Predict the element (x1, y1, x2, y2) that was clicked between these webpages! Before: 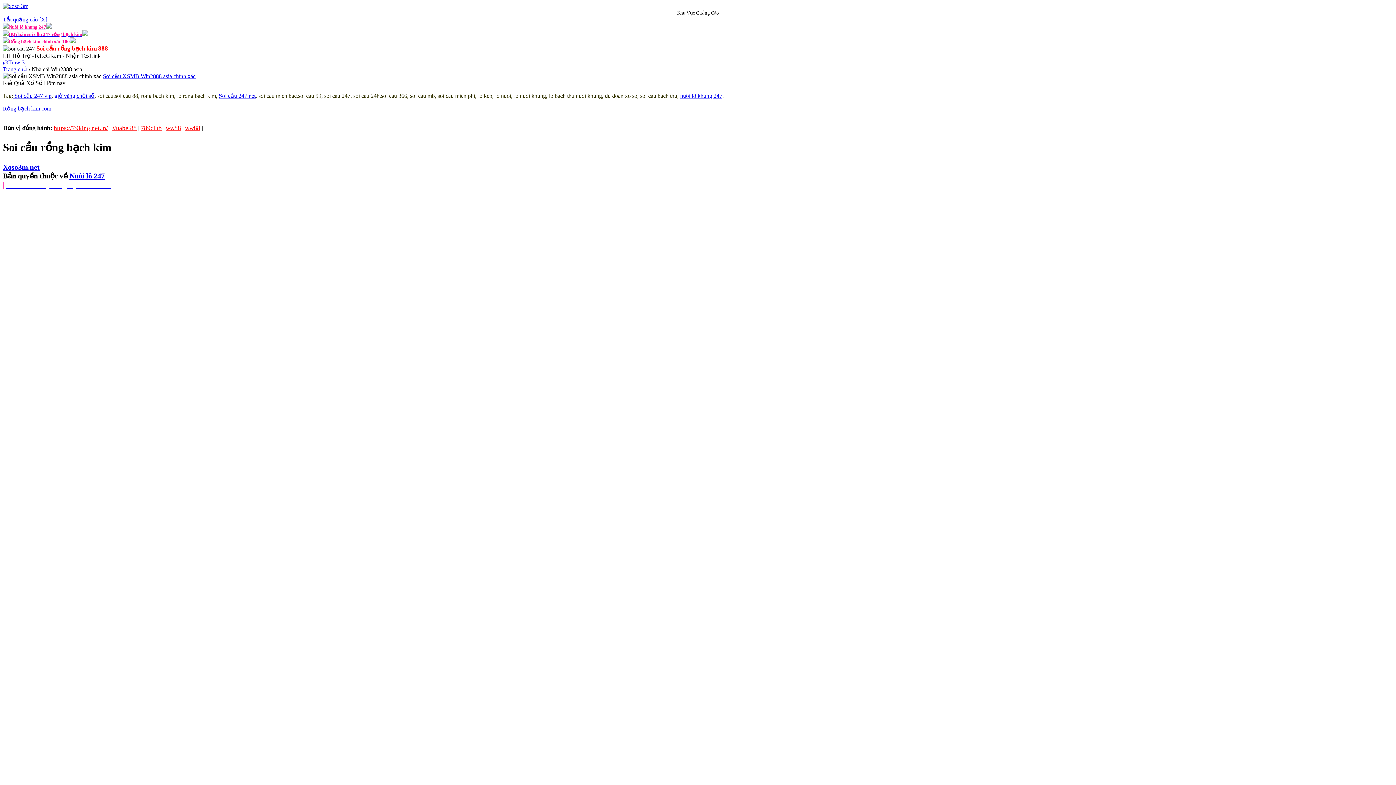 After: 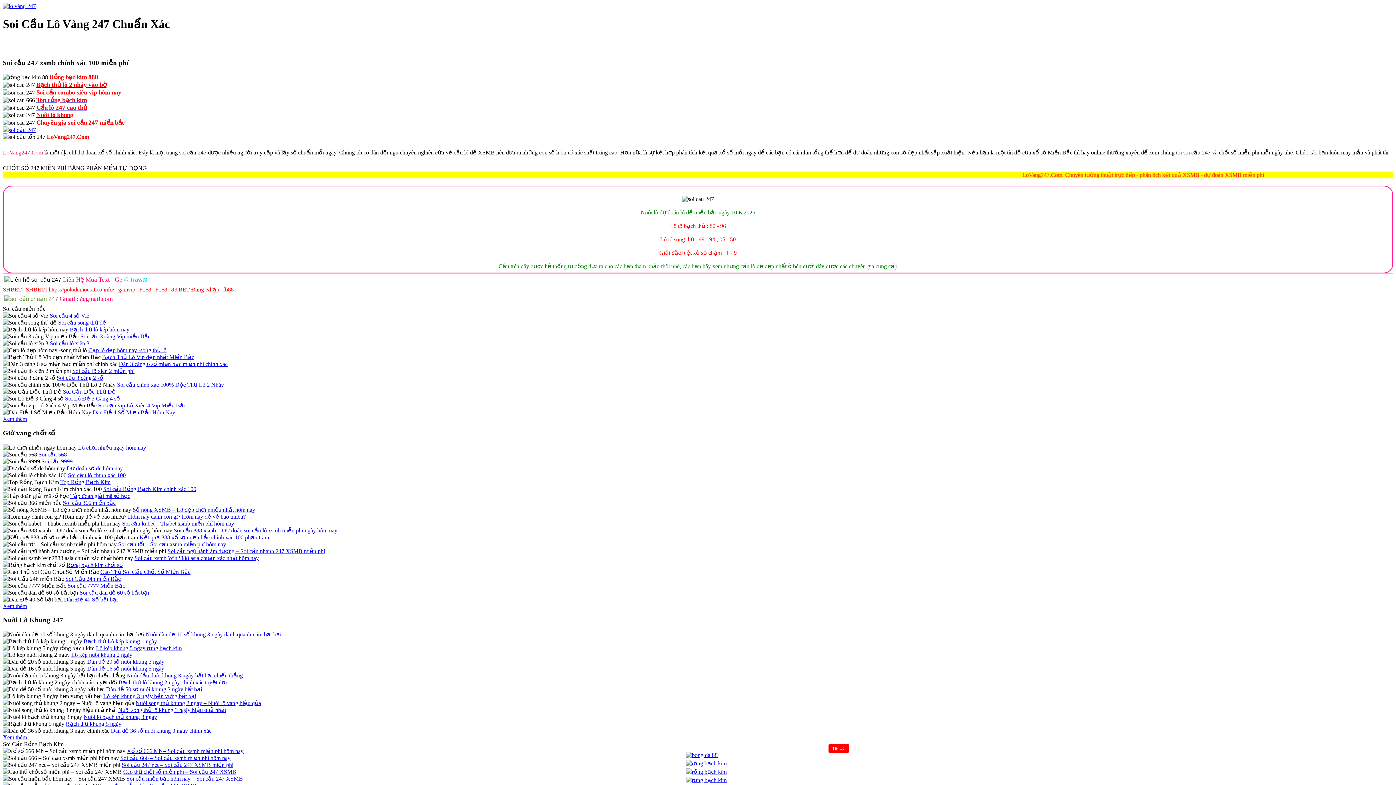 Action: label: Nuôi lô 247 bbox: (69, 172, 104, 180)